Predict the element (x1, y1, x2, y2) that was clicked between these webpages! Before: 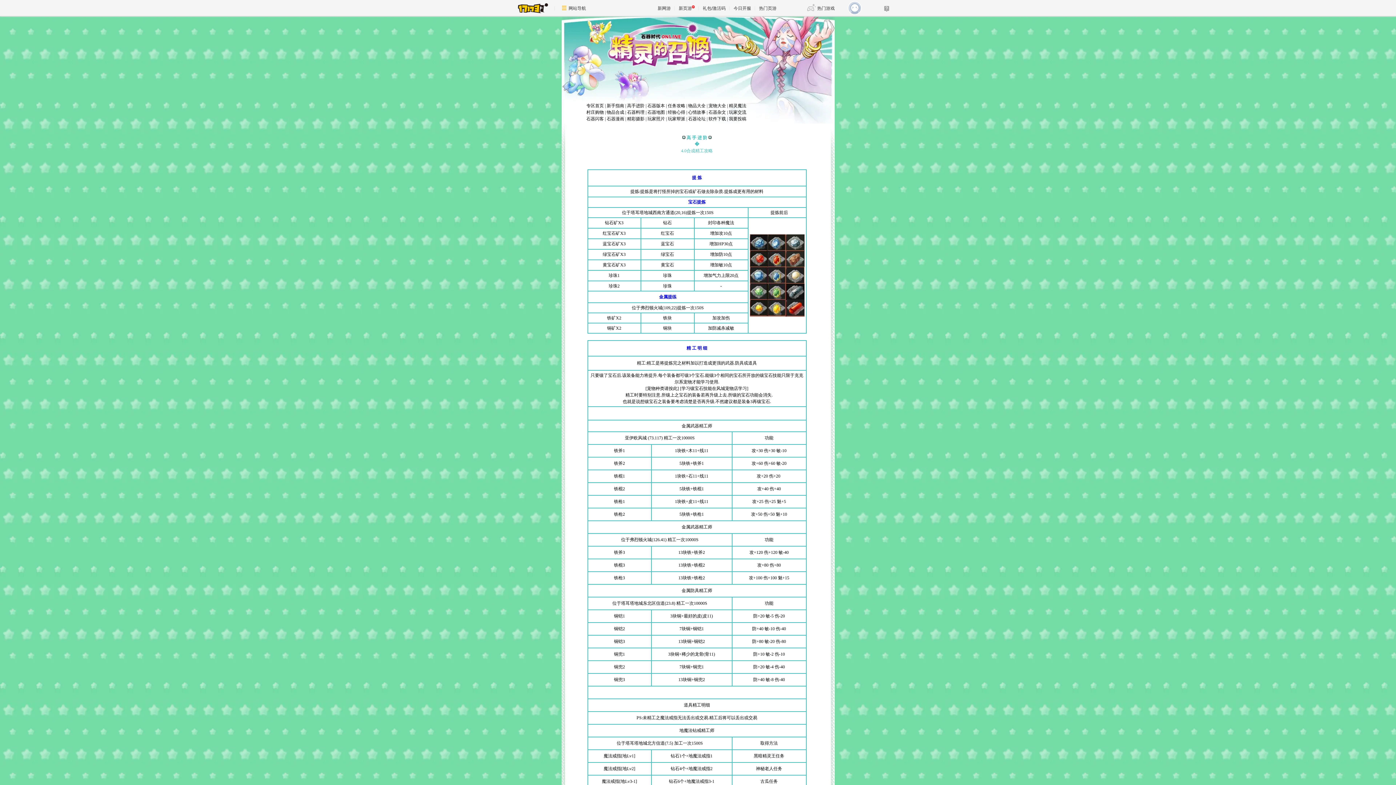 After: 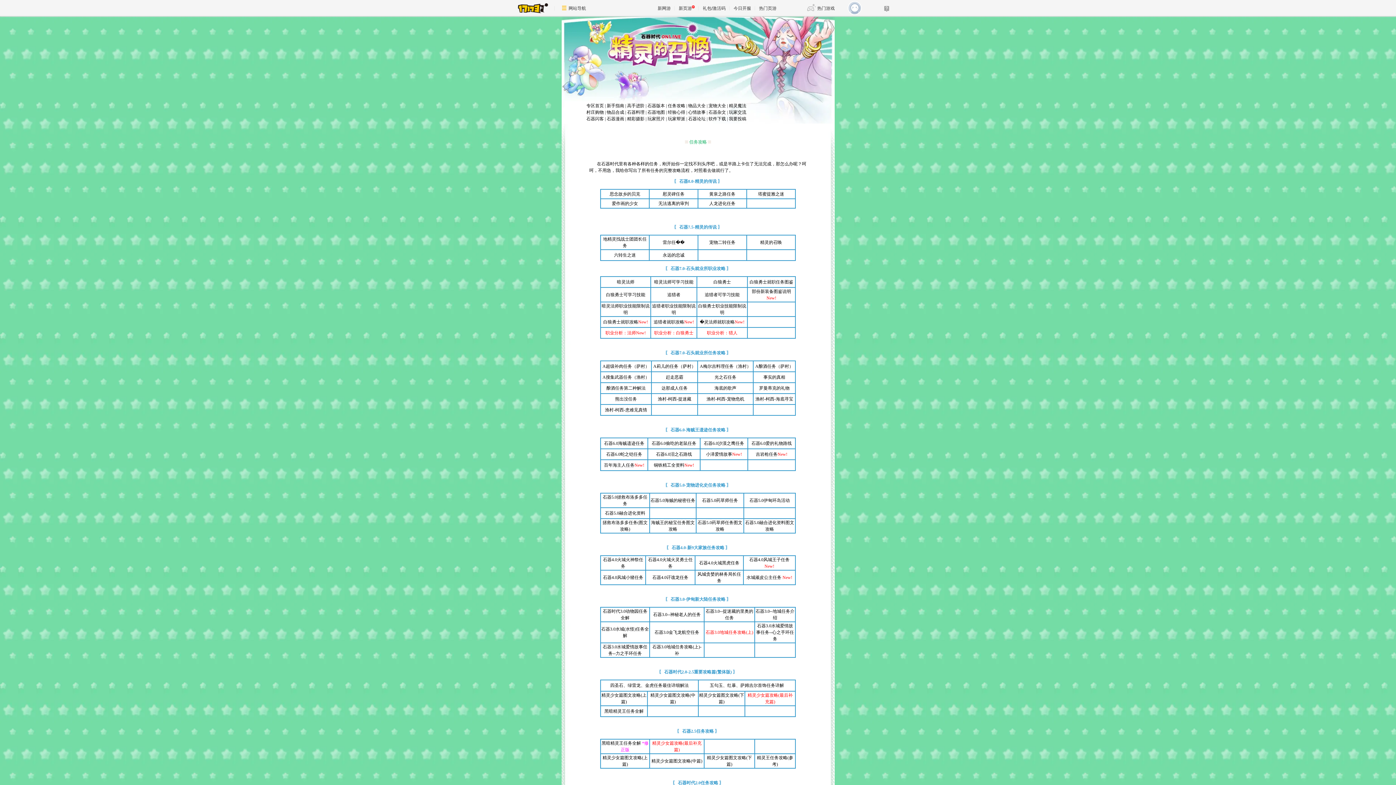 Action: bbox: (668, 103, 685, 108) label: 任务攻略